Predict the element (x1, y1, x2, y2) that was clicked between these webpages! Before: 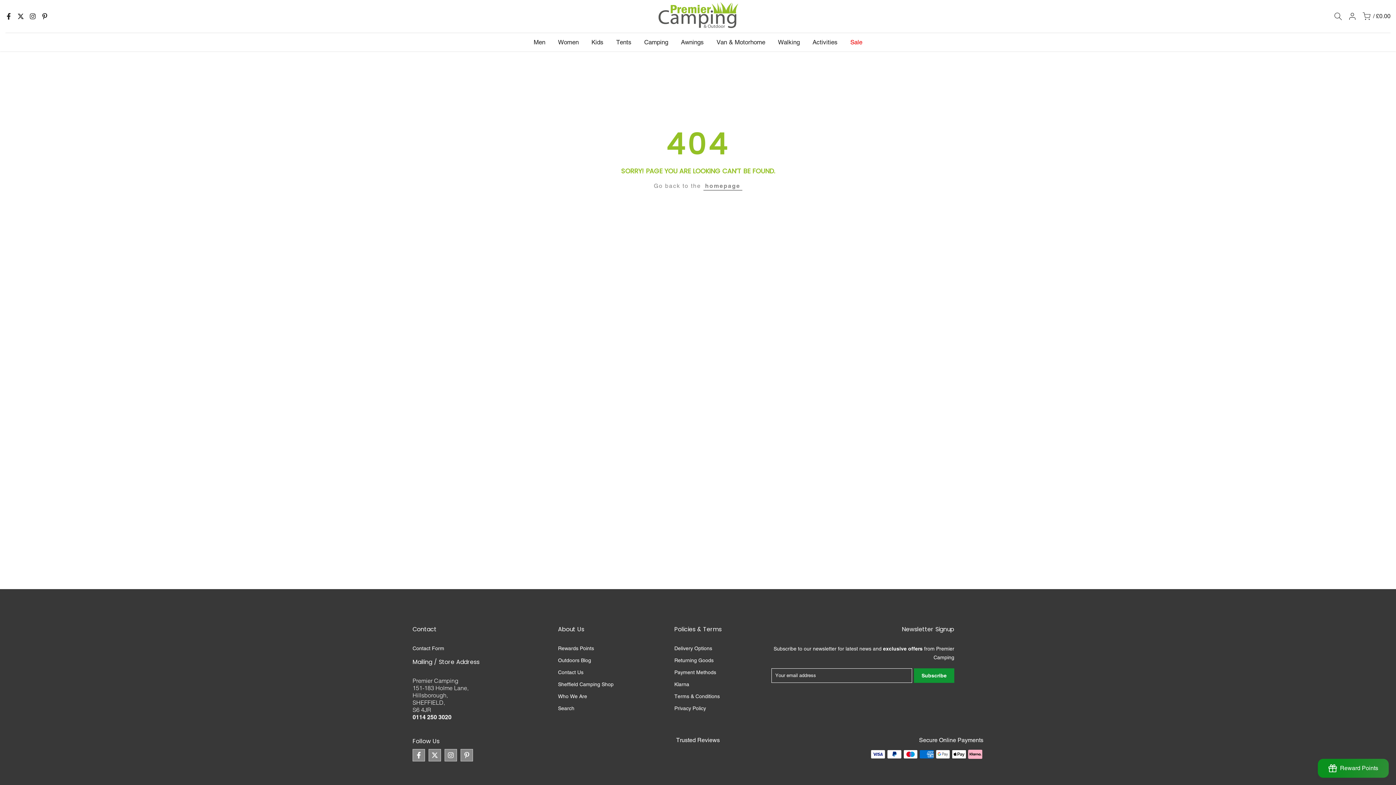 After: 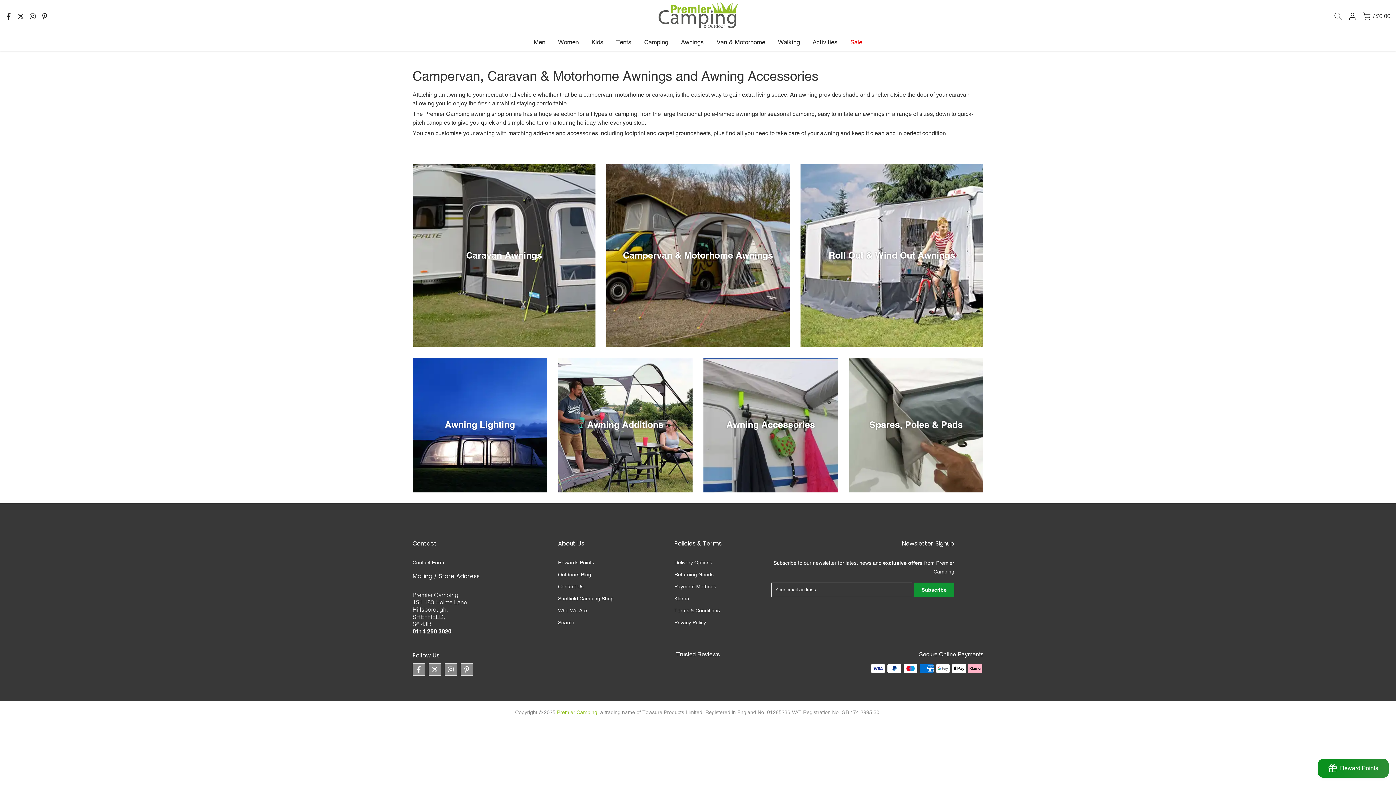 Action: label: Awnings bbox: (674, 37, 710, 47)